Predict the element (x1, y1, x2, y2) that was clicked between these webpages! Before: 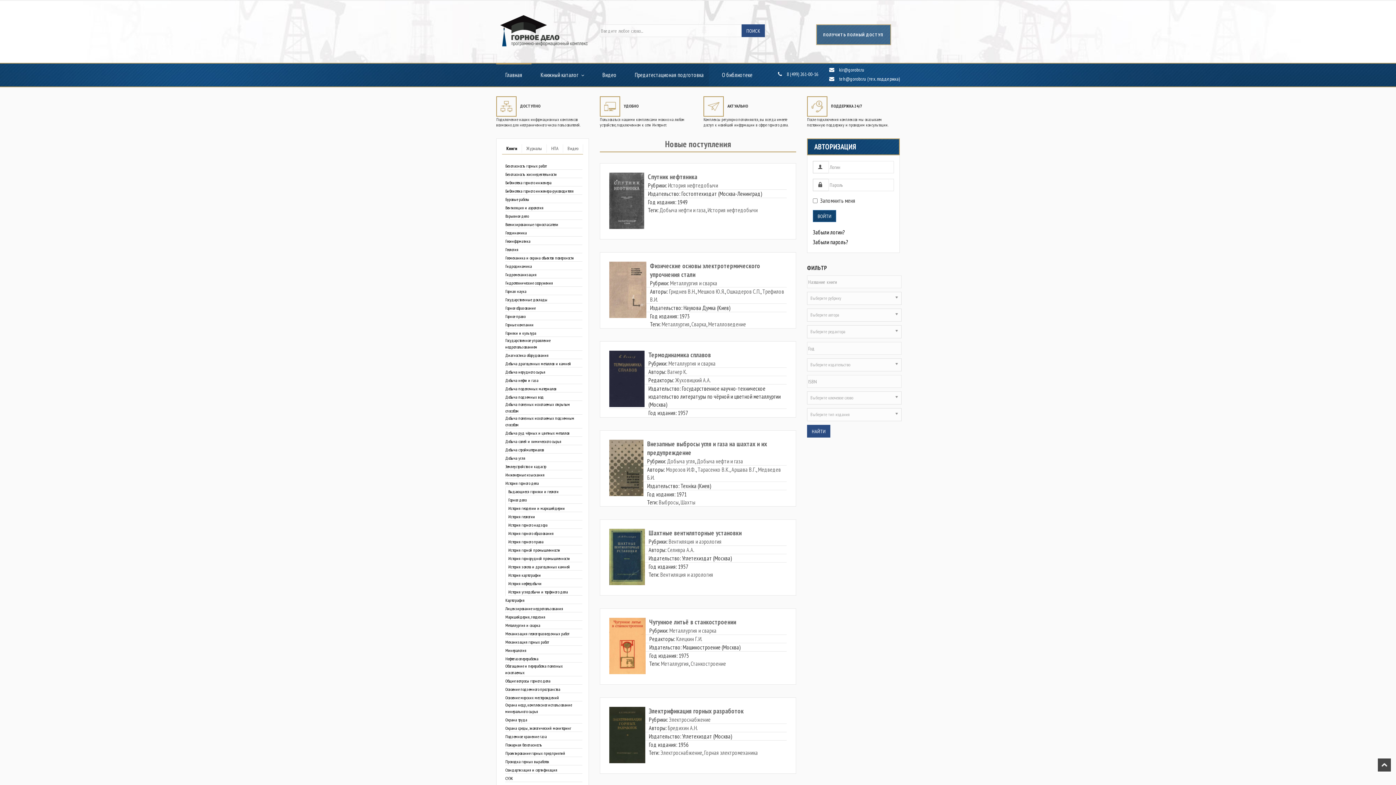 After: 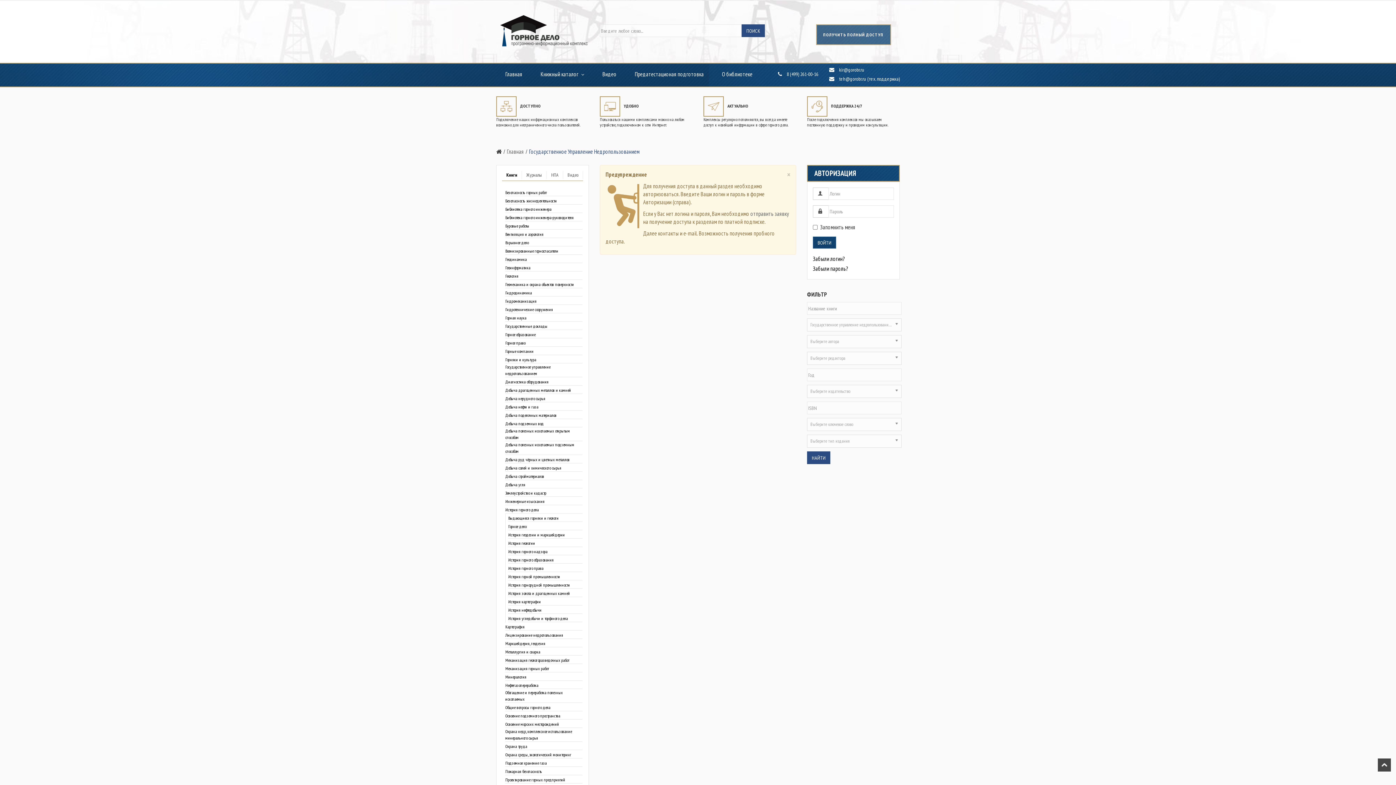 Action: bbox: (505, 337, 582, 350) label: Государственное управление недропользованием